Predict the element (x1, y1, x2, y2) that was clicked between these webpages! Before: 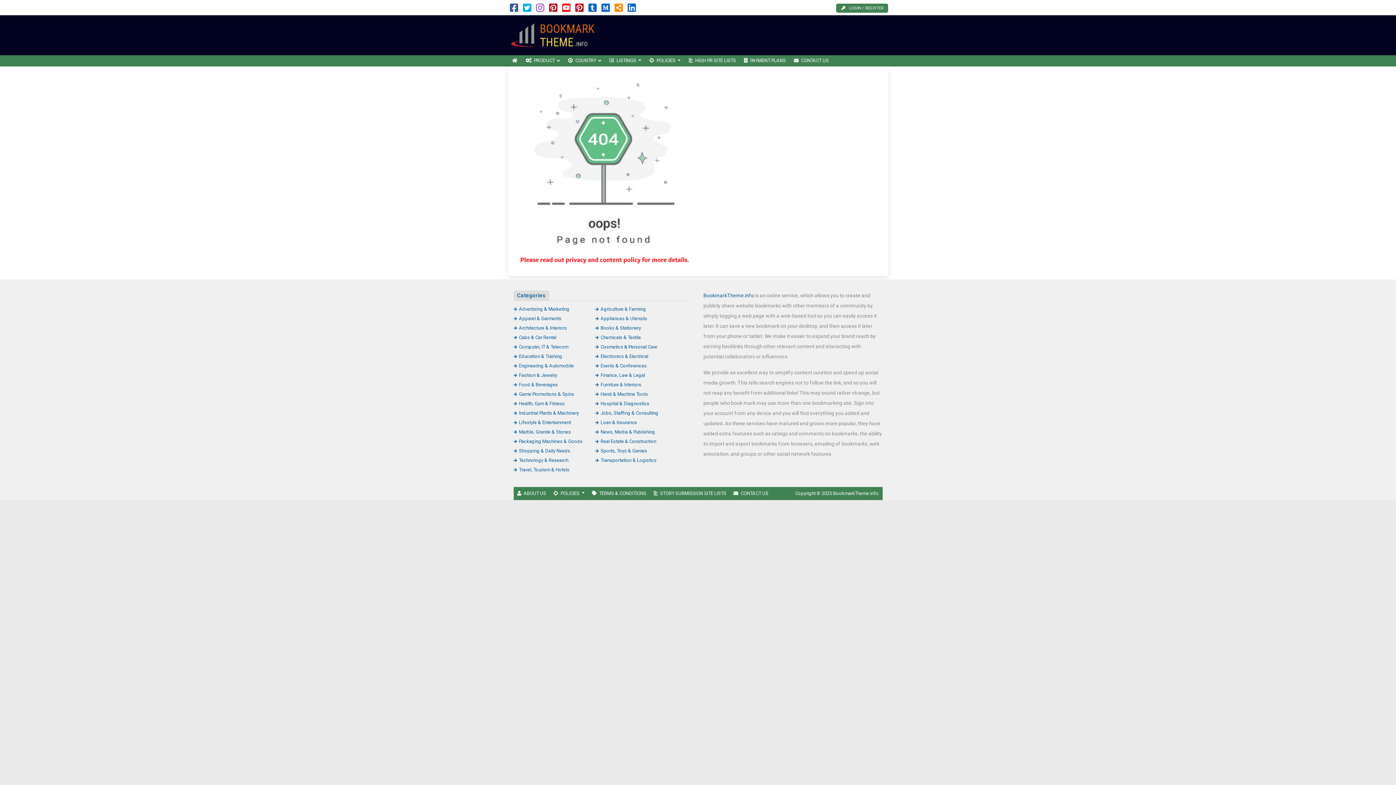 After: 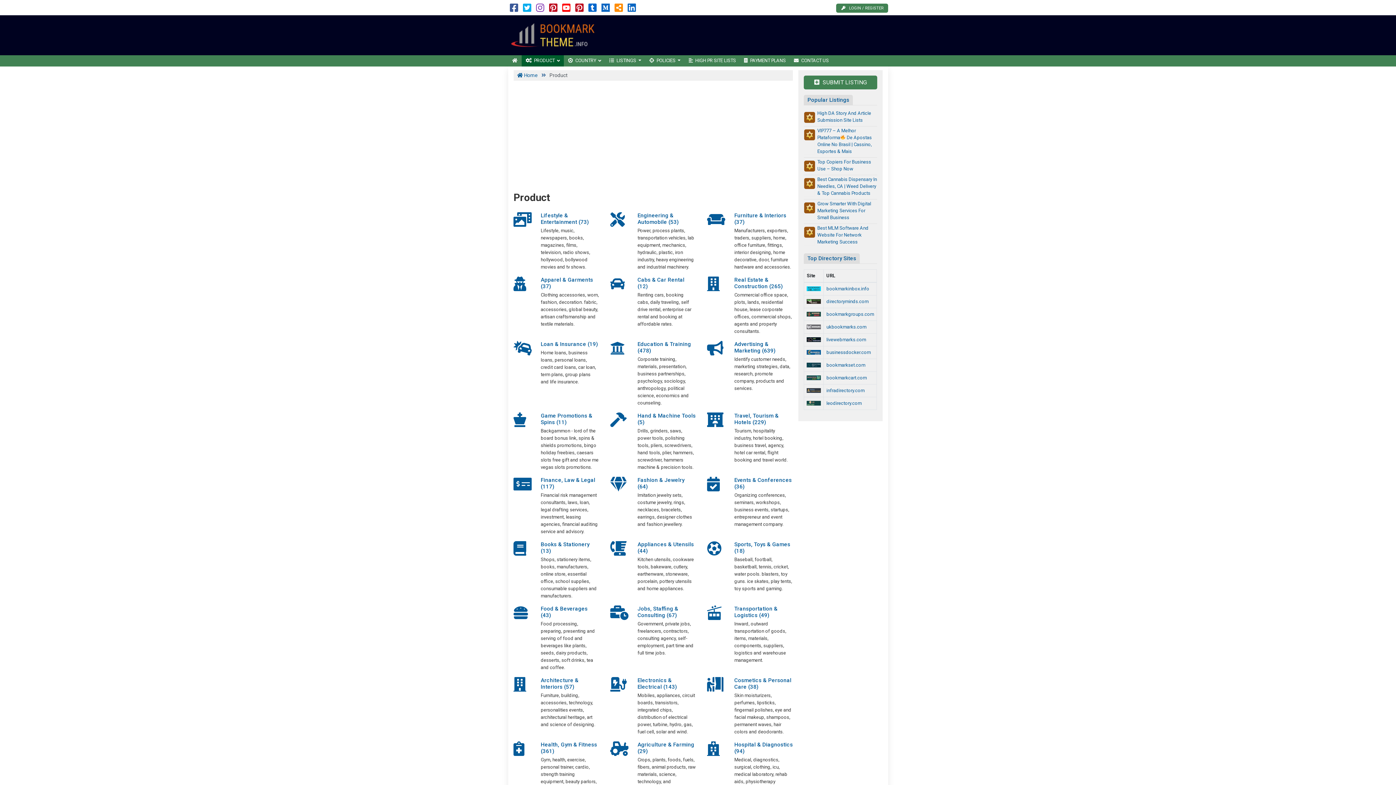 Action: label: PRODUCT  bbox: (521, 55, 564, 66)